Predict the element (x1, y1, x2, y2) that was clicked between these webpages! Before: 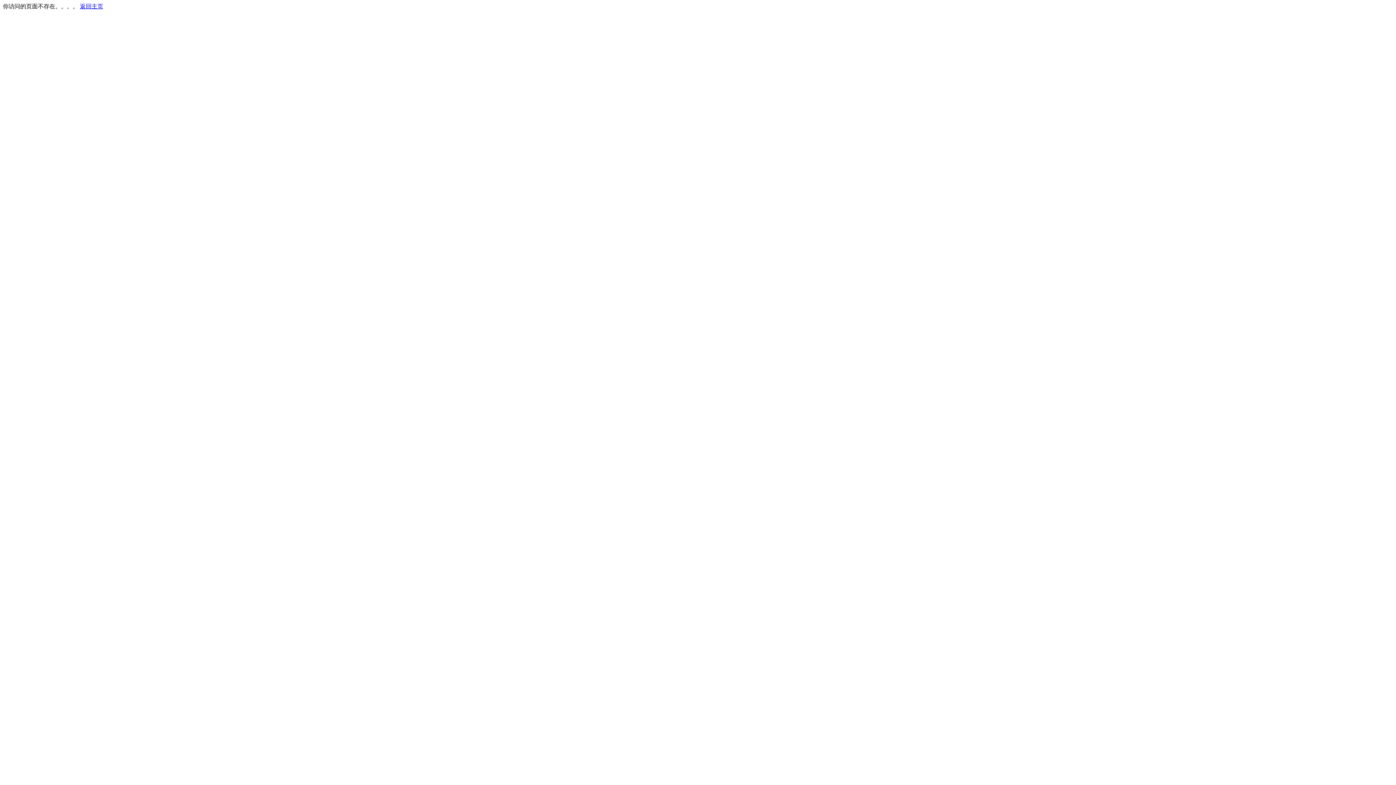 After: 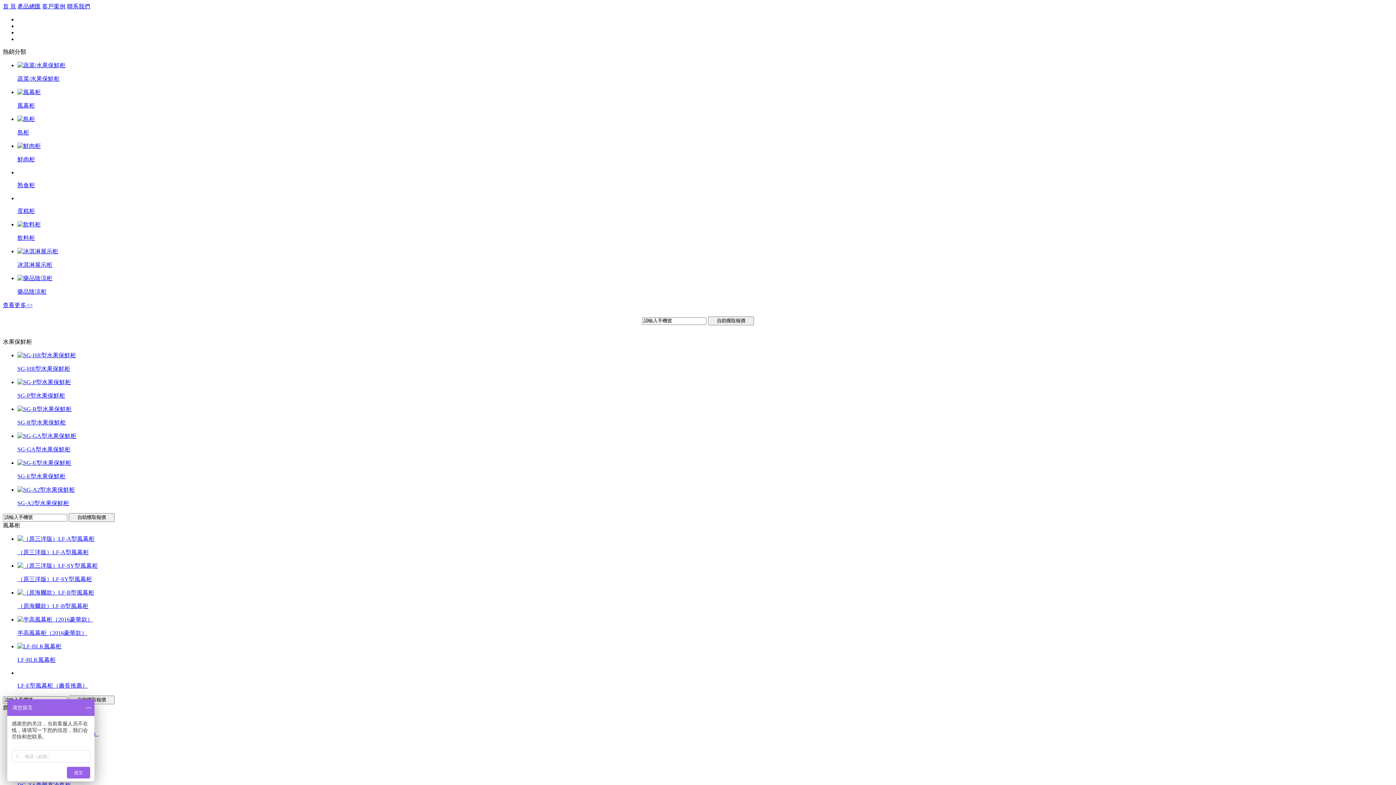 Action: bbox: (80, 3, 103, 9) label: 返回主页